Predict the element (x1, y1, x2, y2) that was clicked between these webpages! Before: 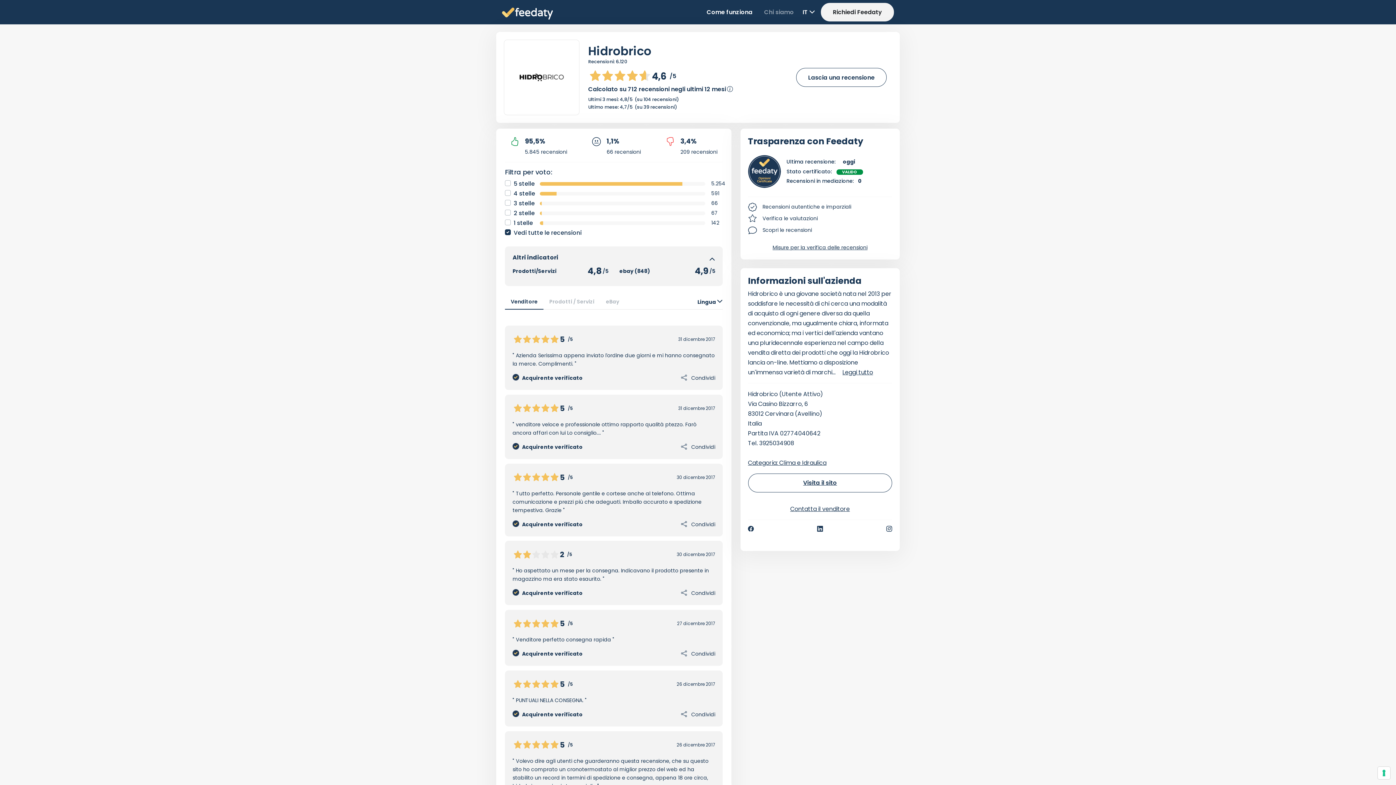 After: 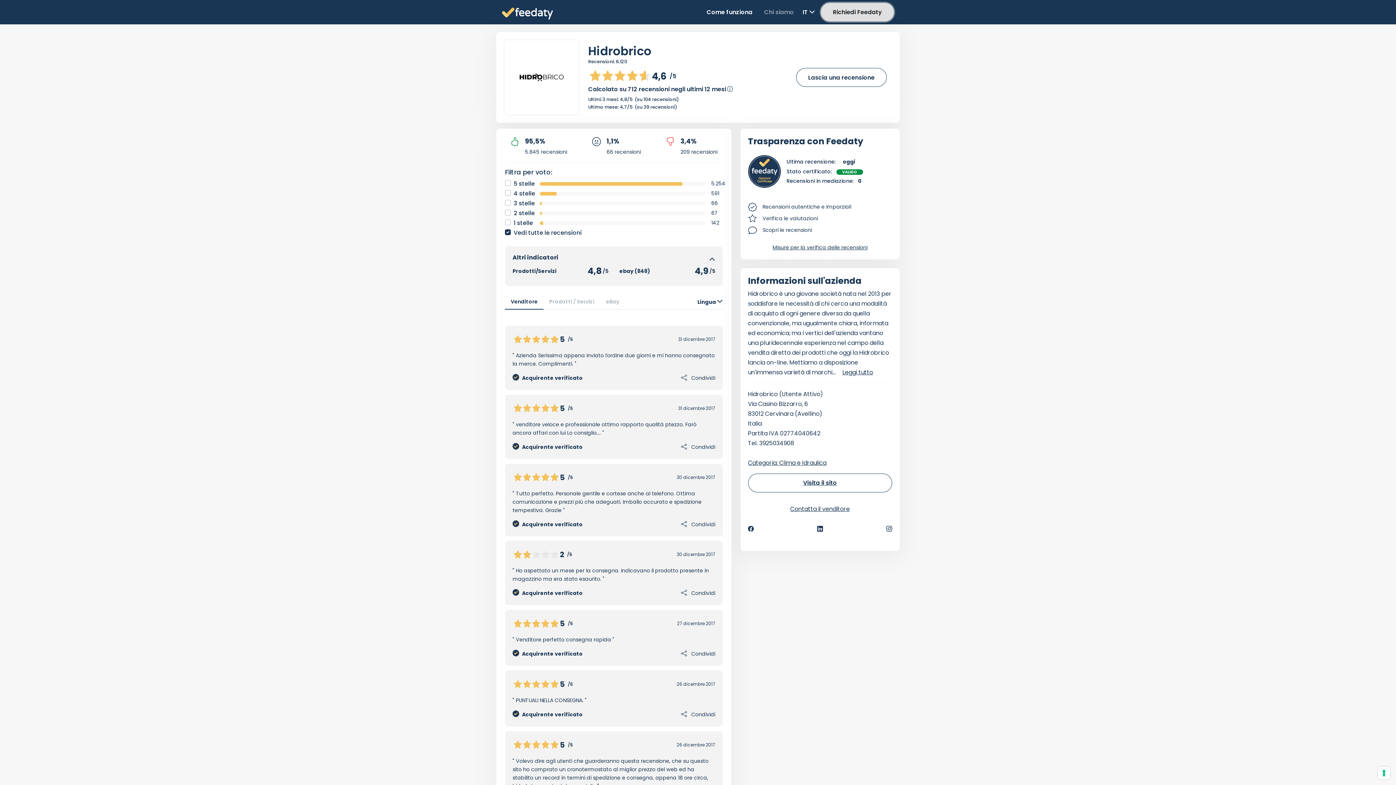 Action: label: Richiedi Feedaty bbox: (821, 2, 894, 21)